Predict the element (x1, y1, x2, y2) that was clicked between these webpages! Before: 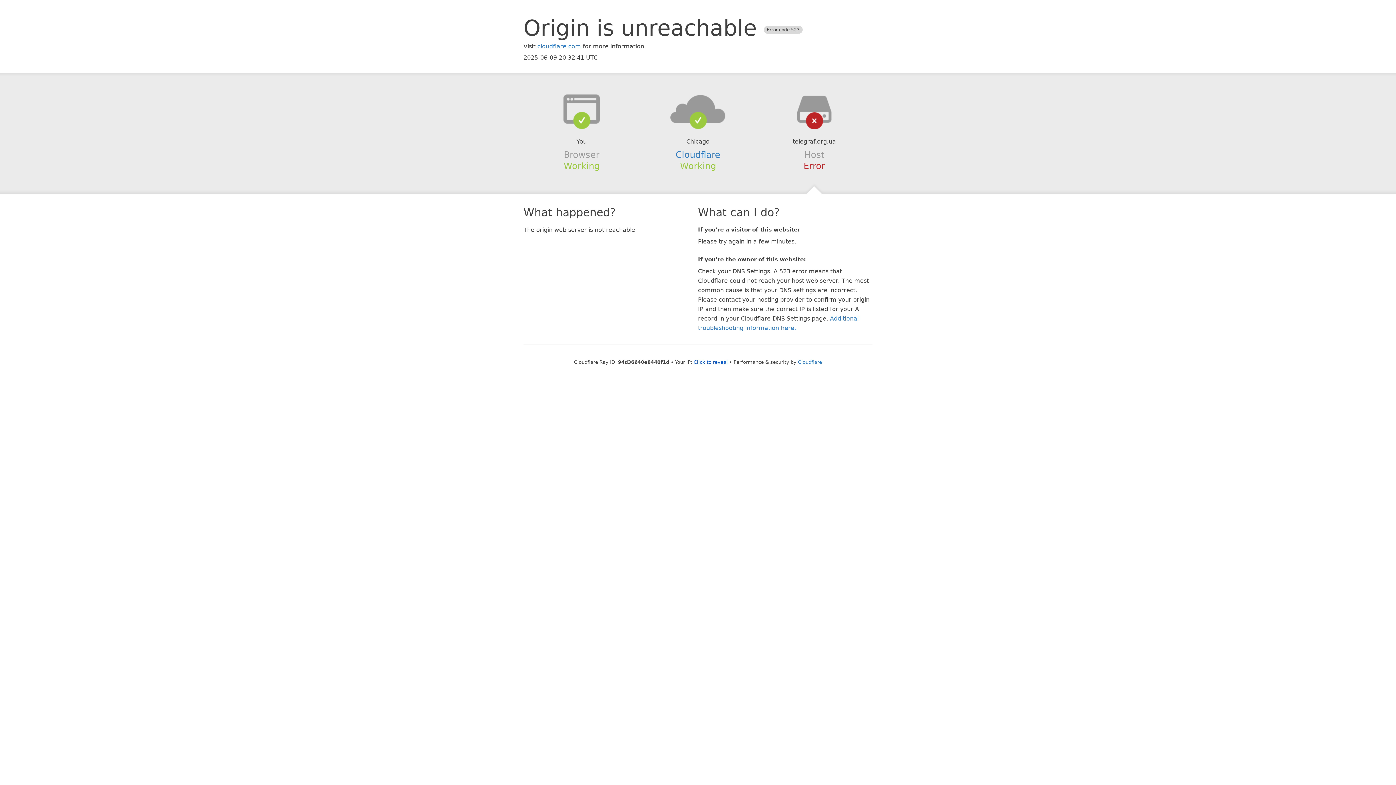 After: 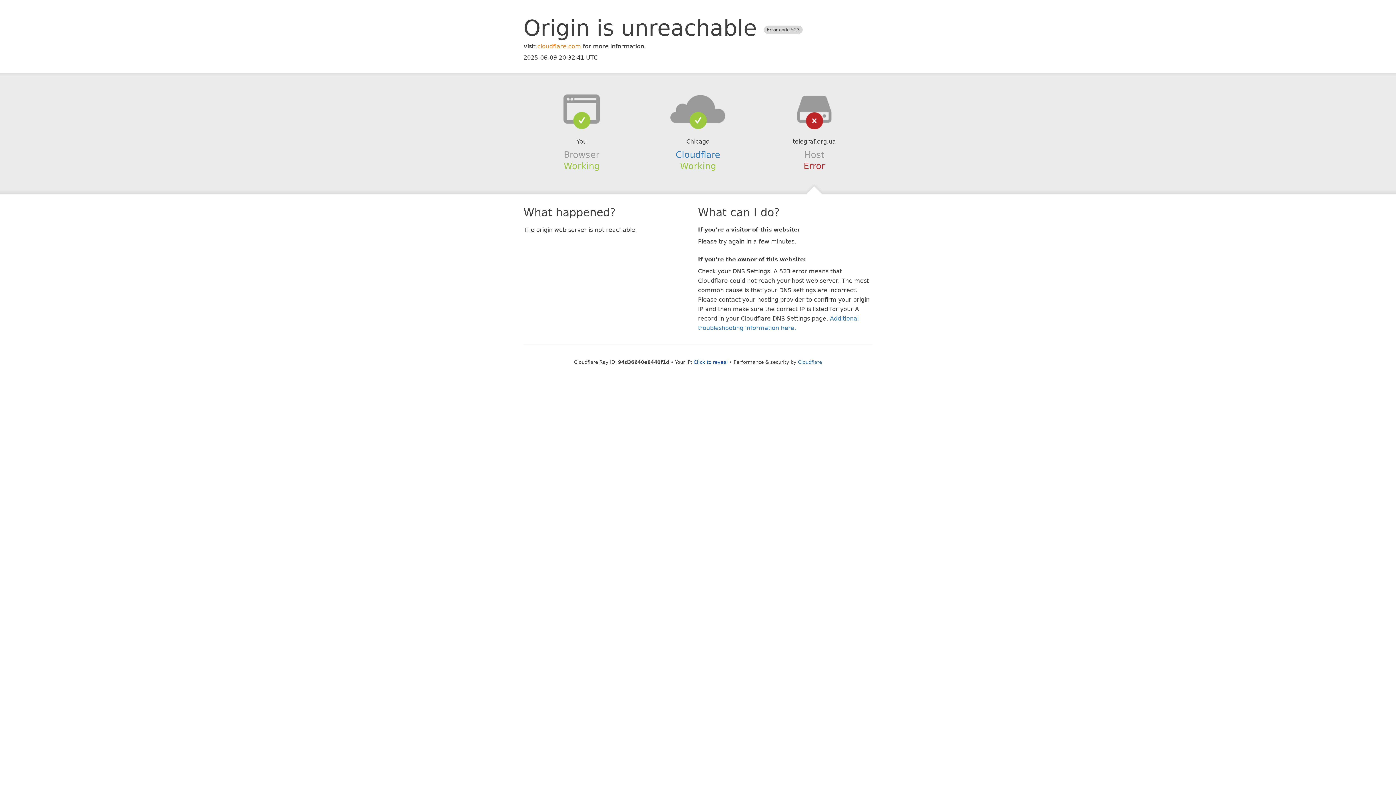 Action: label: cloudflare.com bbox: (537, 42, 581, 49)